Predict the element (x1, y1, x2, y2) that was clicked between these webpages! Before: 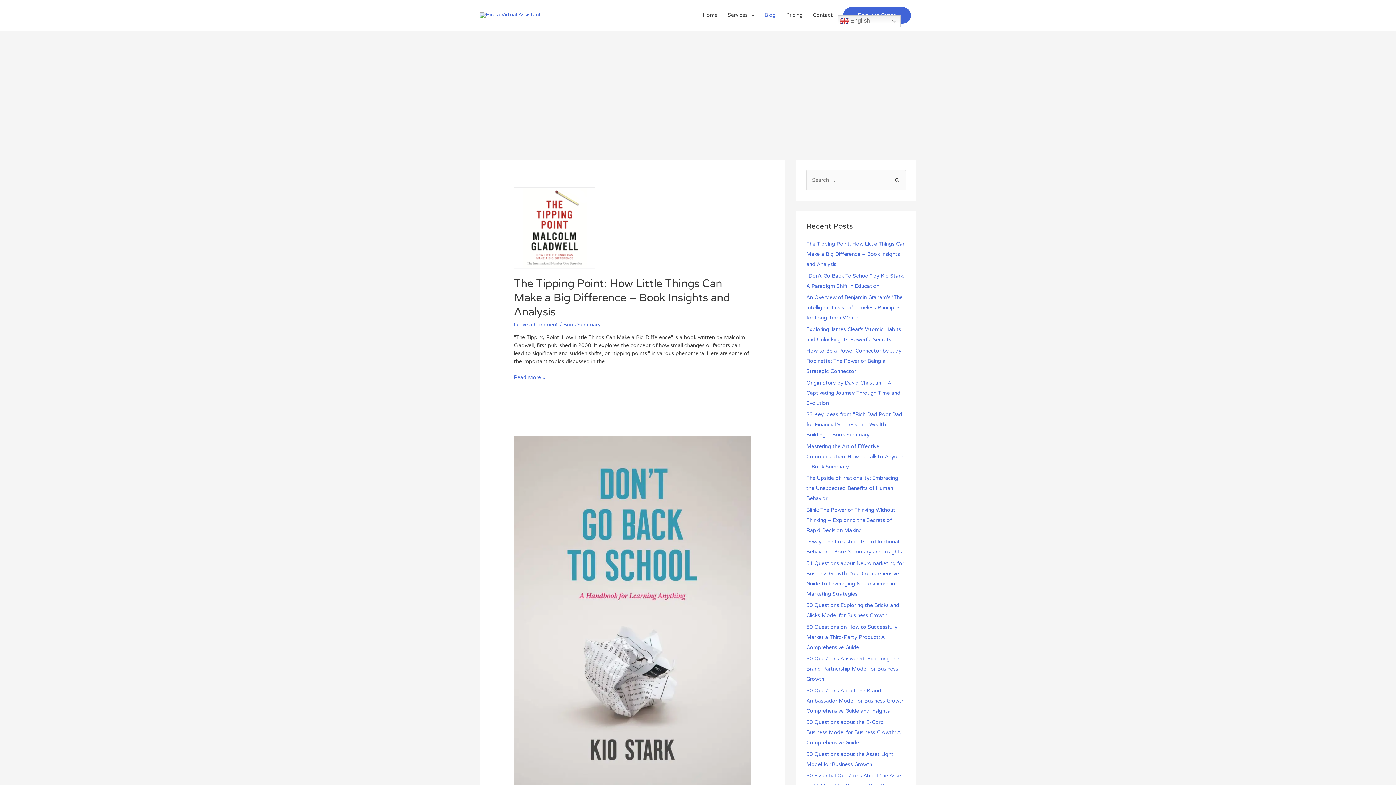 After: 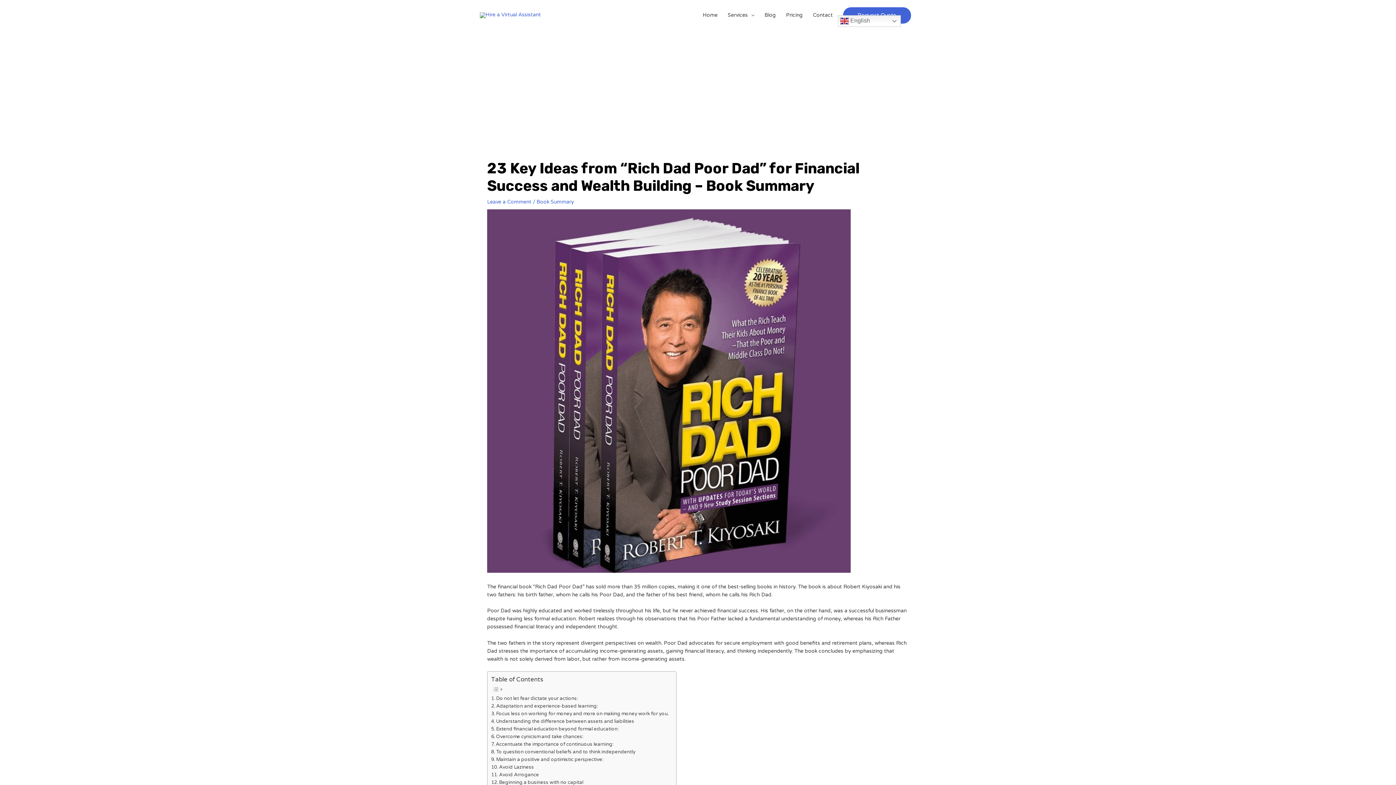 Action: label: 23 Key Ideas from “Rich Dad Poor Dad” for Financial Success and Wealth Building – Book Summary bbox: (806, 411, 904, 438)